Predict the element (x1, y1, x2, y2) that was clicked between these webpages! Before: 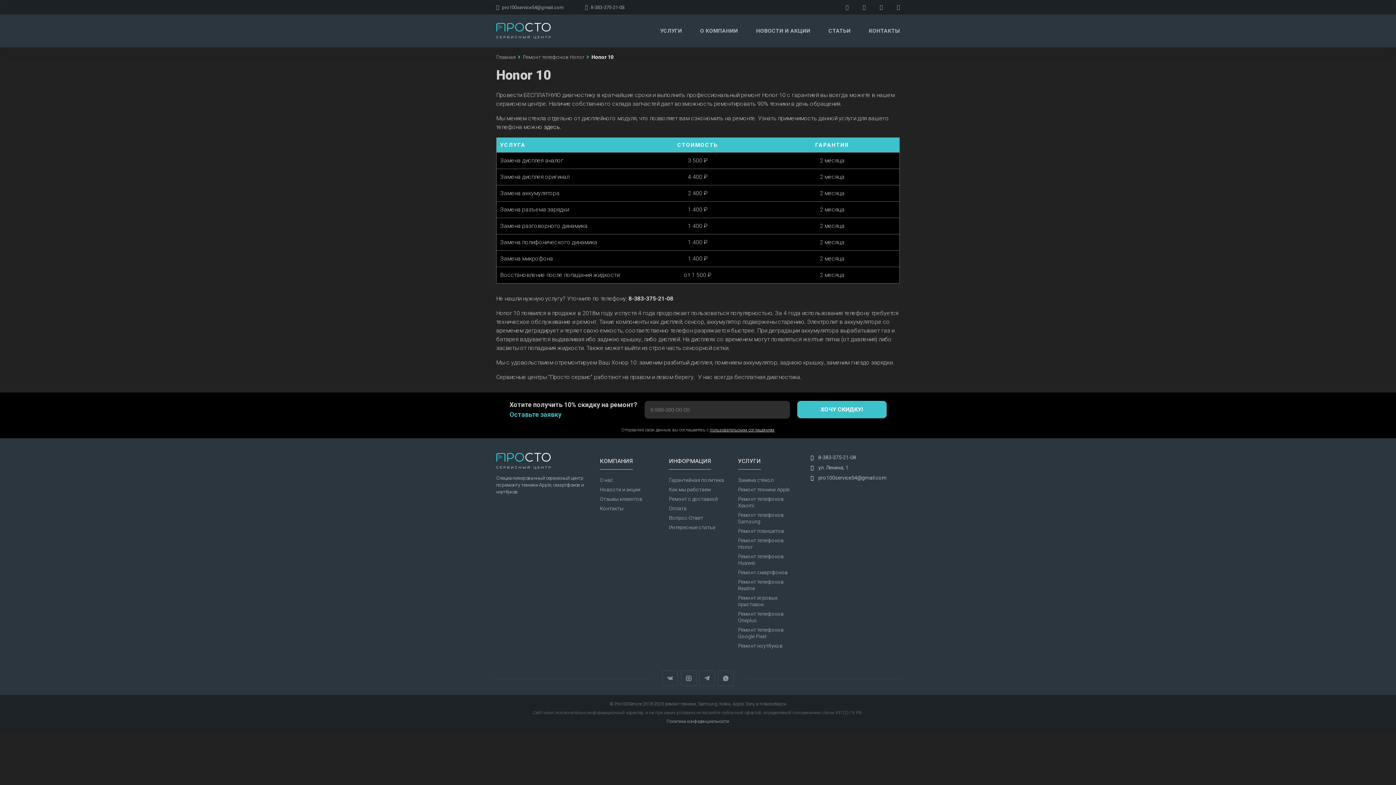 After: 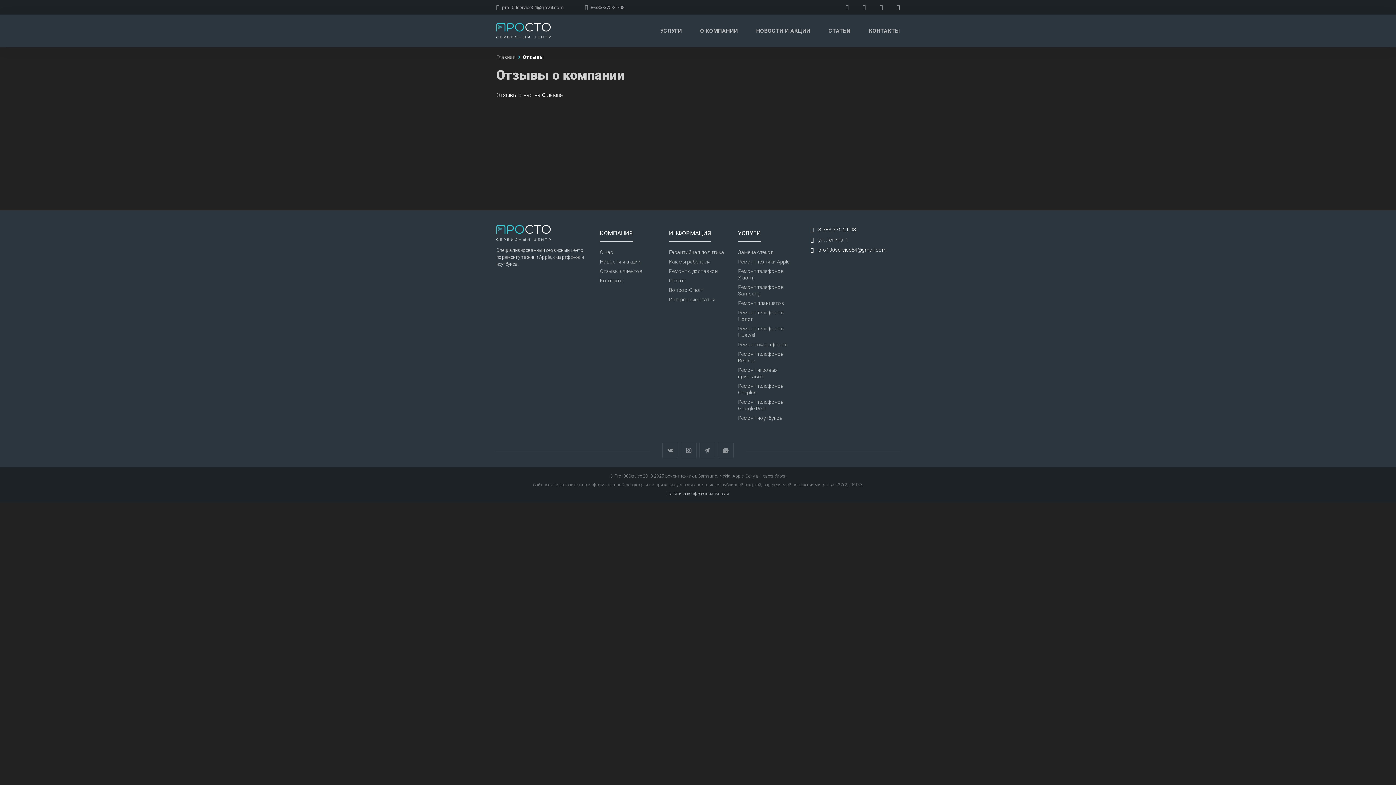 Action: bbox: (600, 496, 642, 502) label: Отзывы клиентов